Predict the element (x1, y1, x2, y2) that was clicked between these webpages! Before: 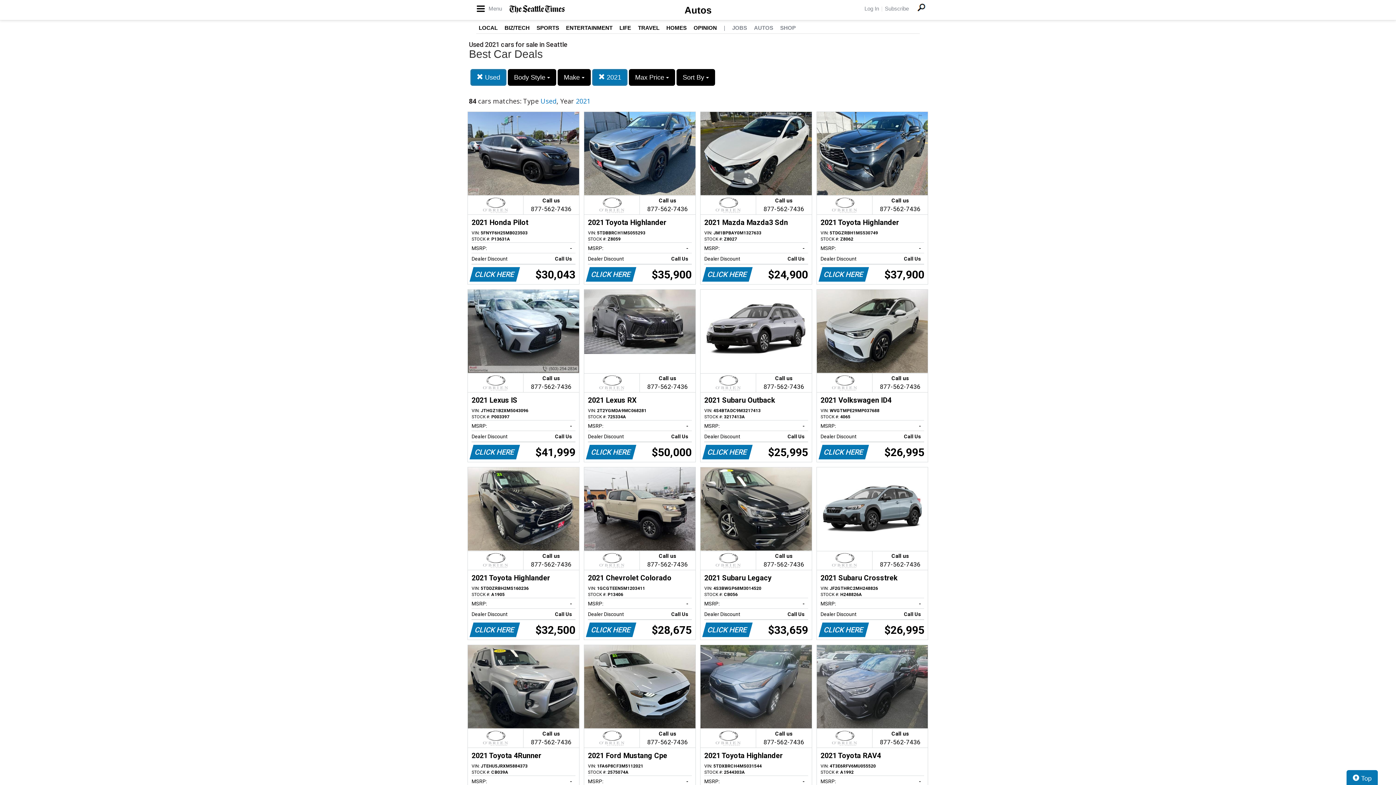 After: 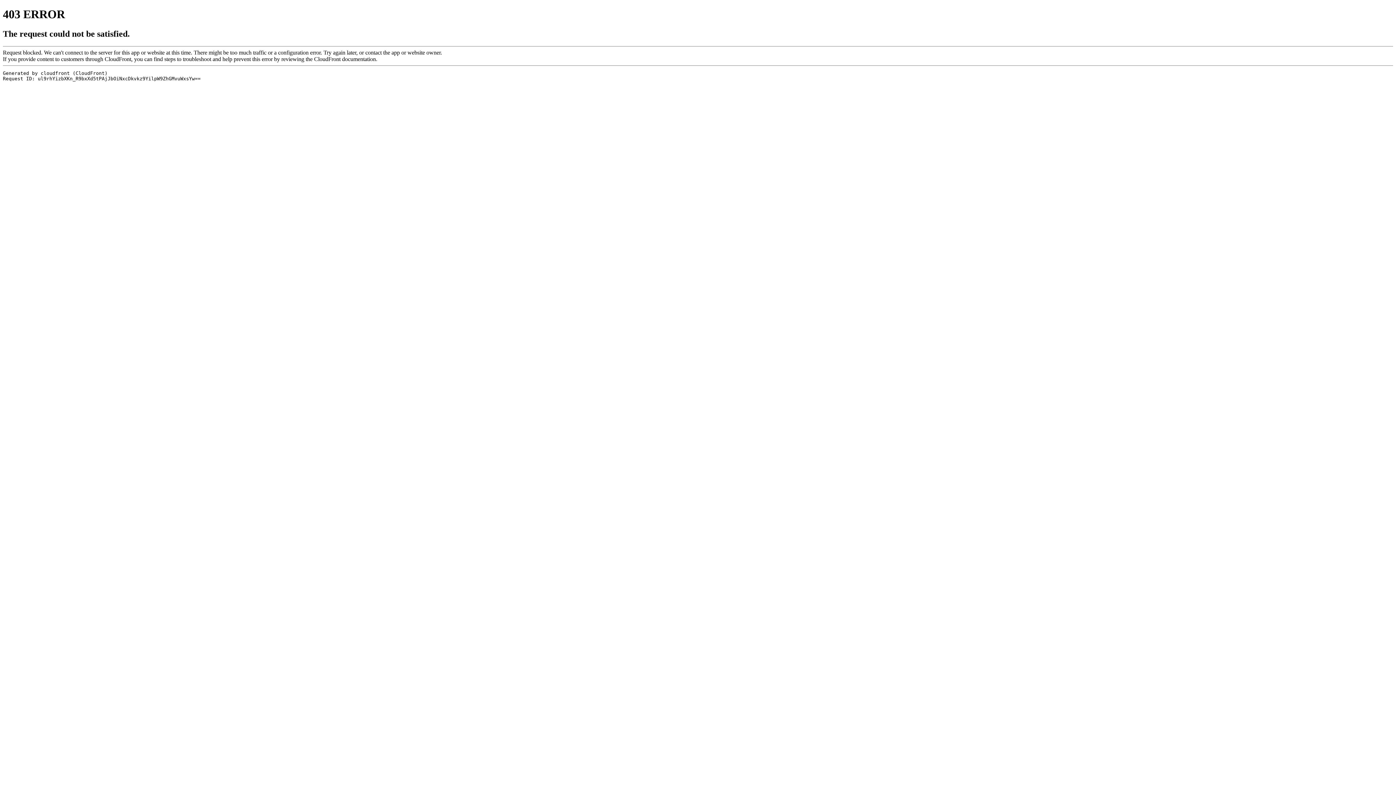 Action: bbox: (619, 24, 631, 30) label: LIFE